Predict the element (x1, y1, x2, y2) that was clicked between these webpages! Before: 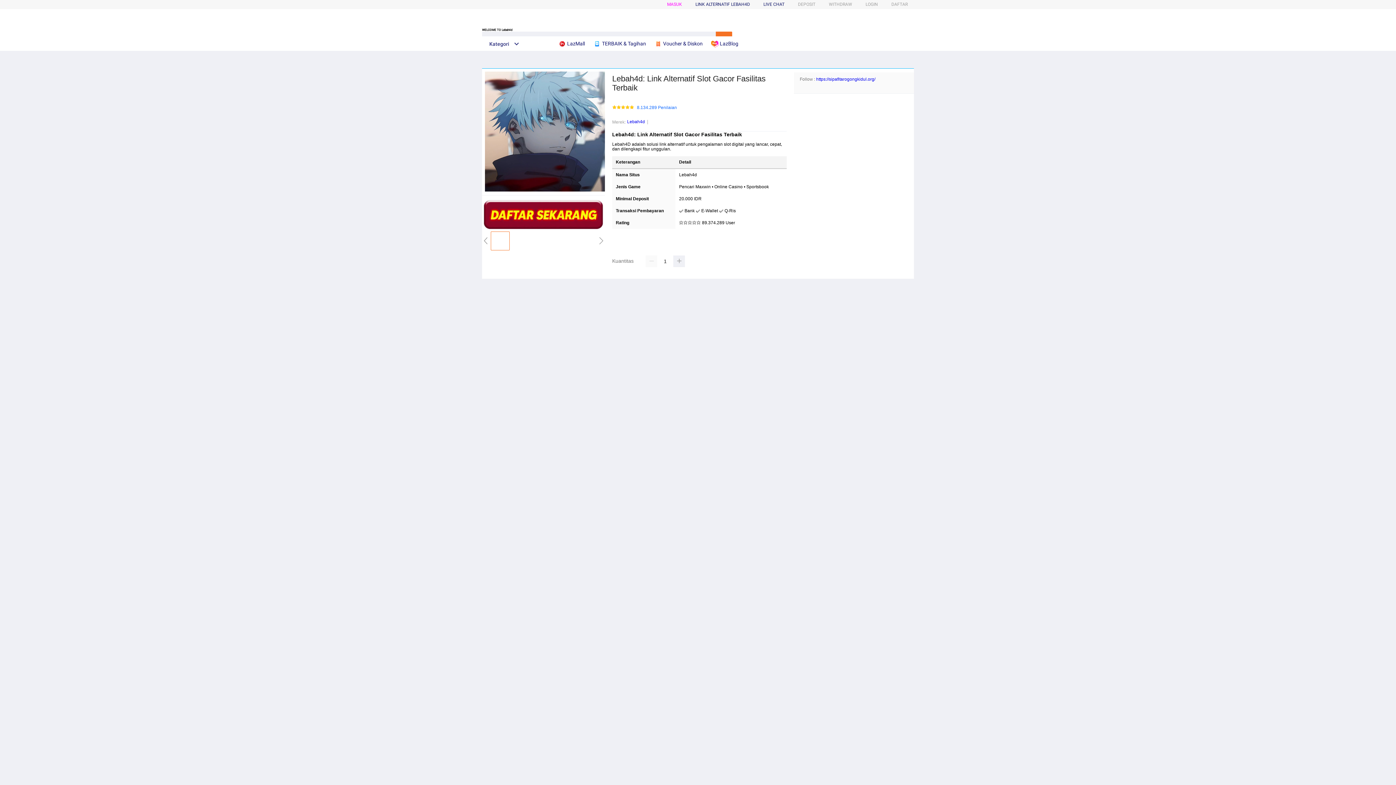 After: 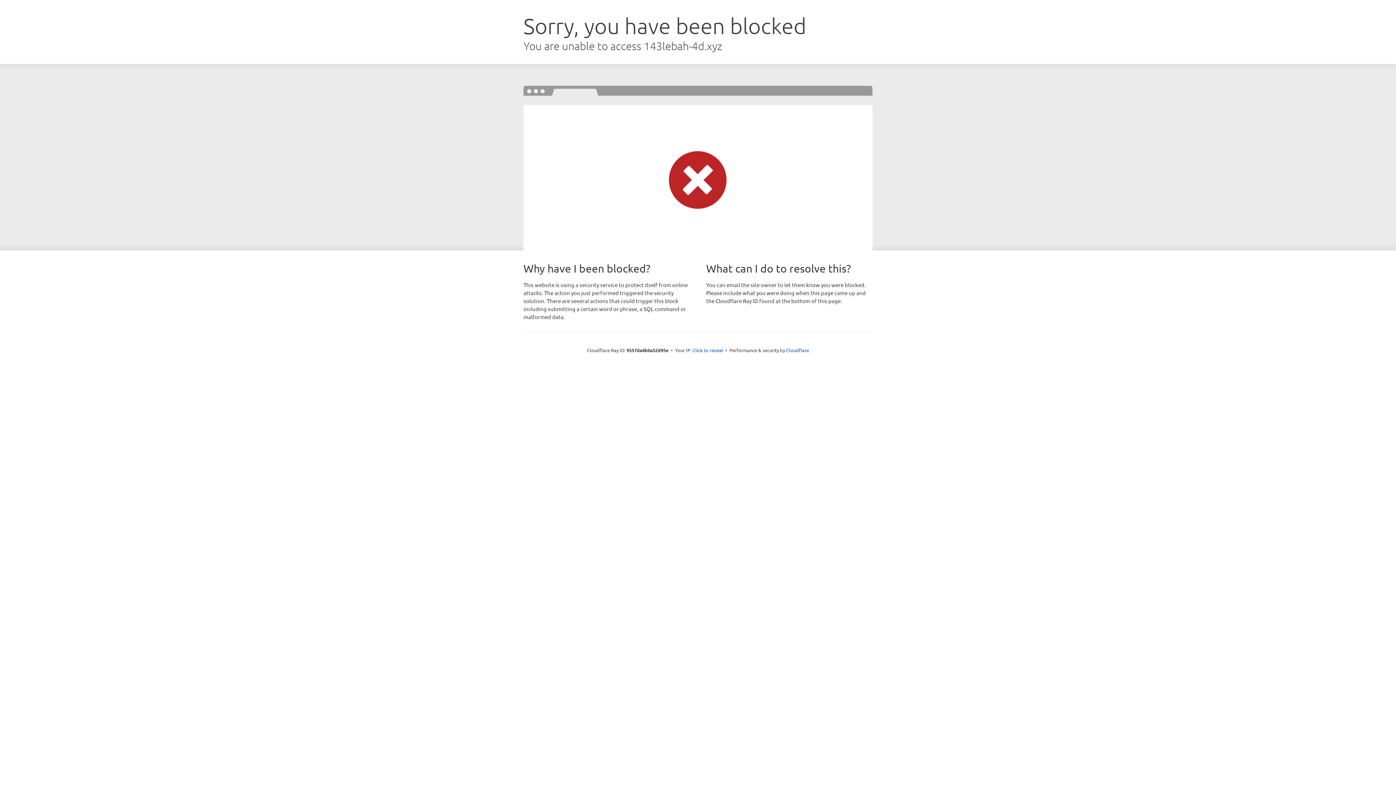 Action: bbox: (891, 1, 908, 6) label: DAFTAR